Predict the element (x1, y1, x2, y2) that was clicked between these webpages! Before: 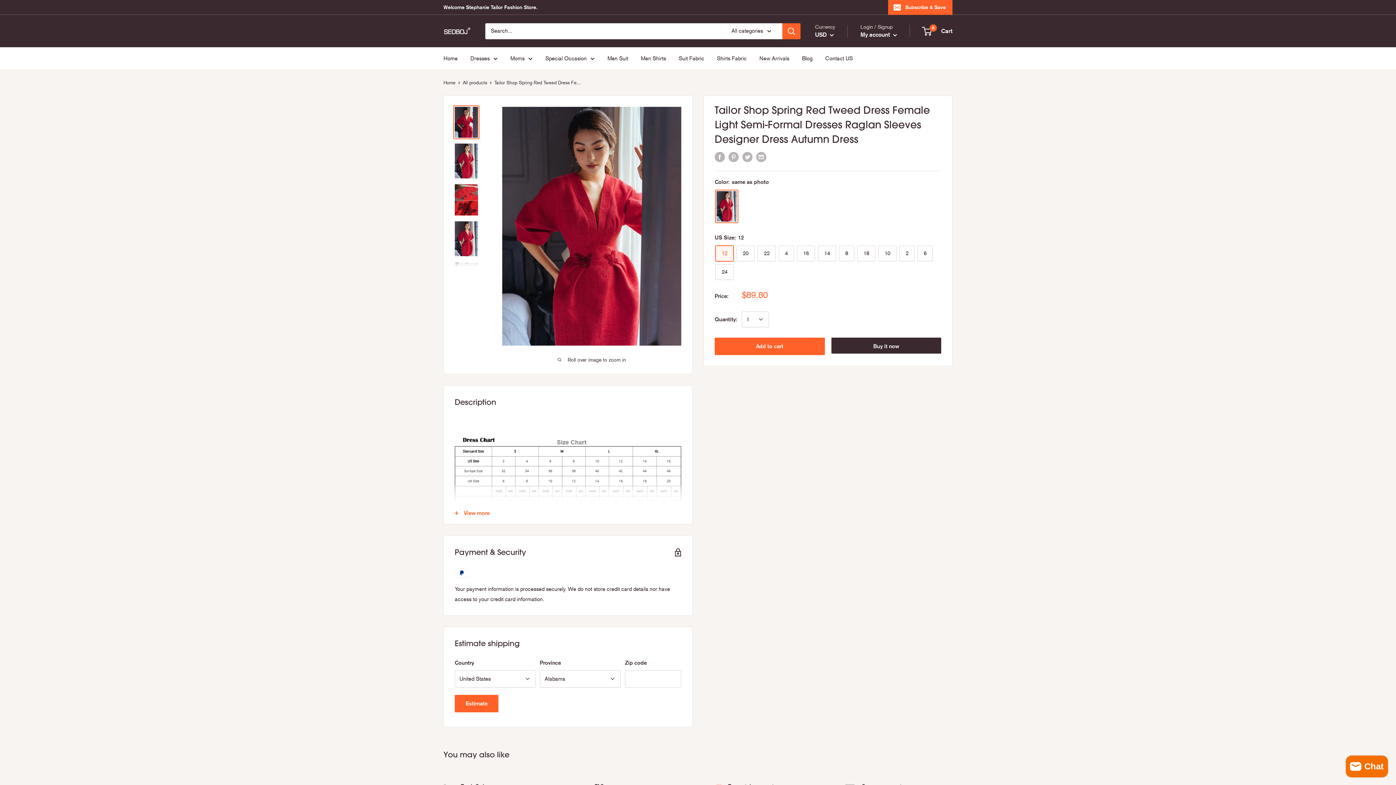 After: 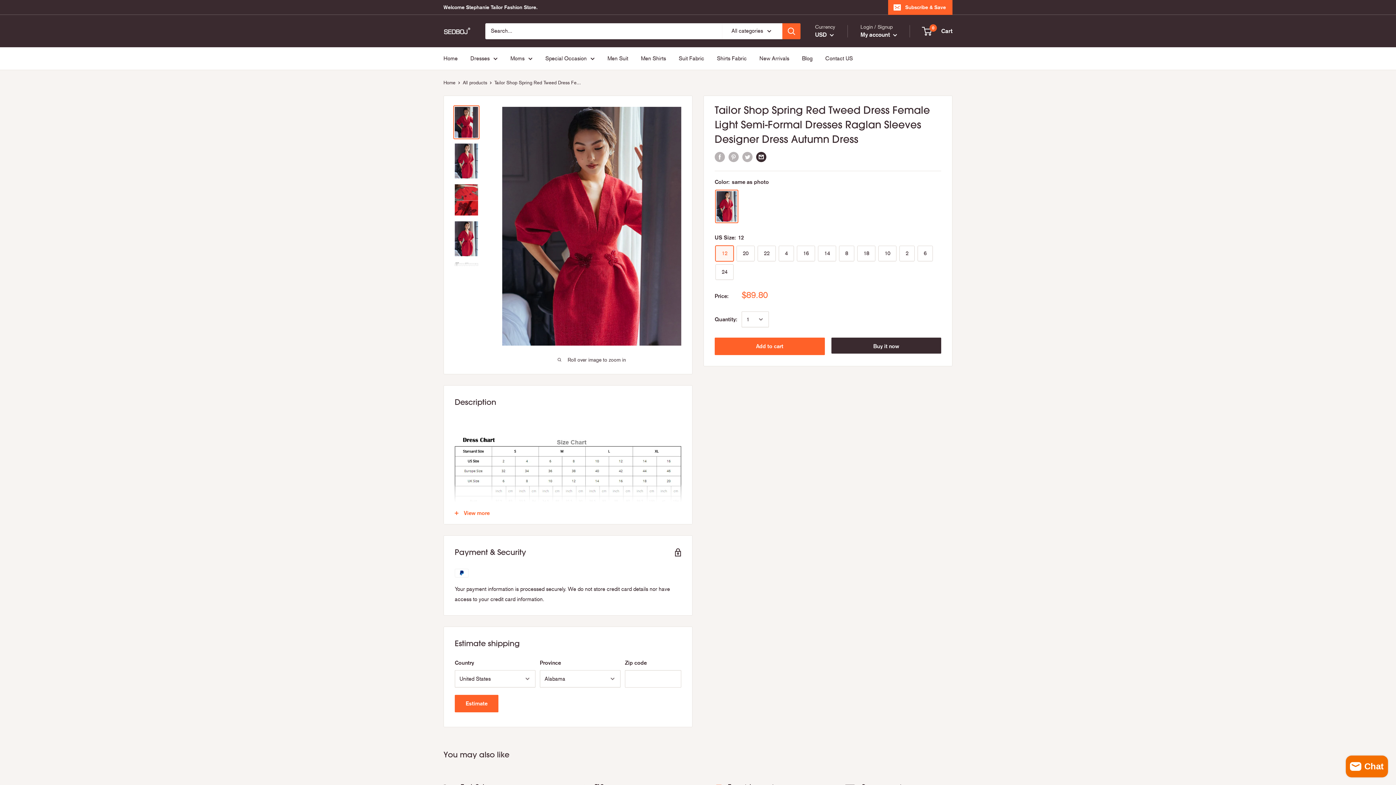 Action: label: Share by email bbox: (756, 151, 766, 162)